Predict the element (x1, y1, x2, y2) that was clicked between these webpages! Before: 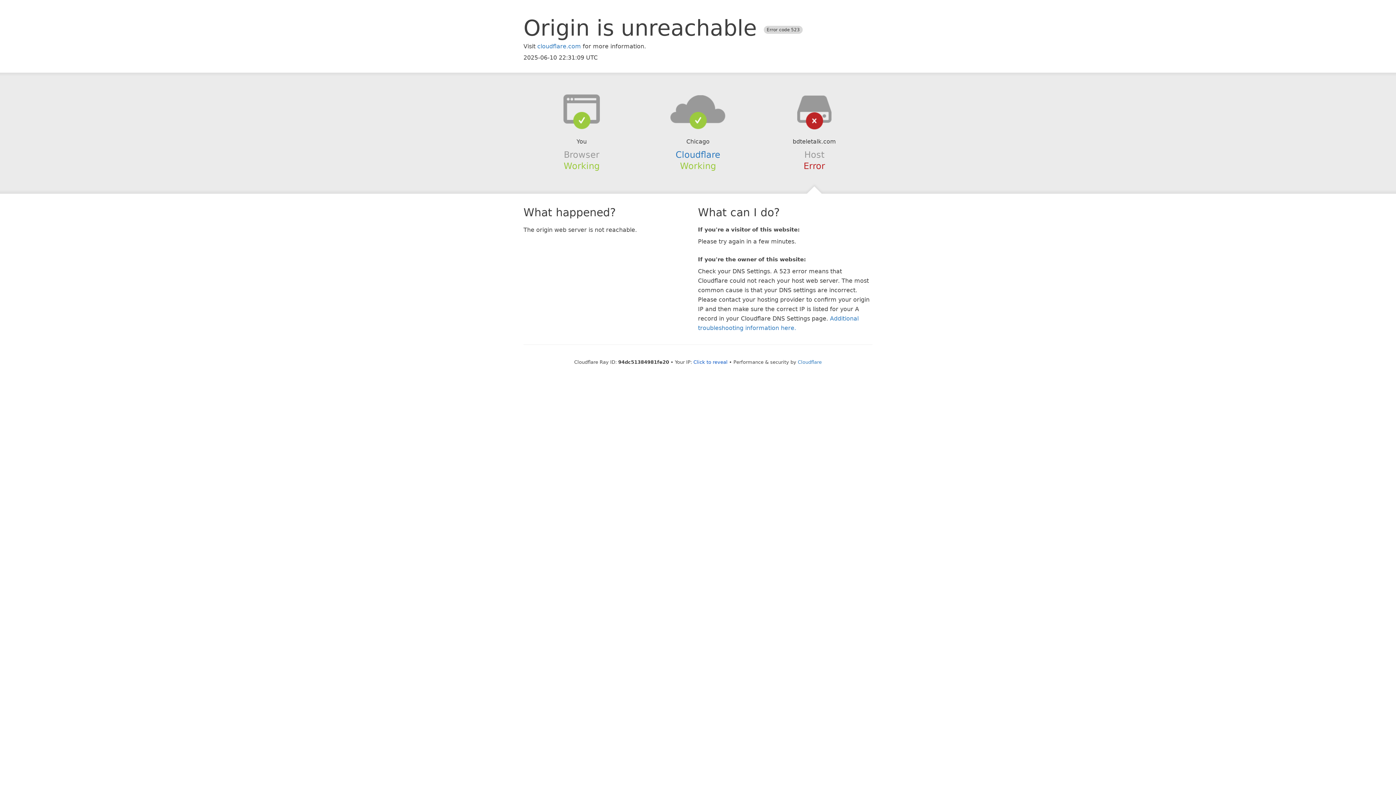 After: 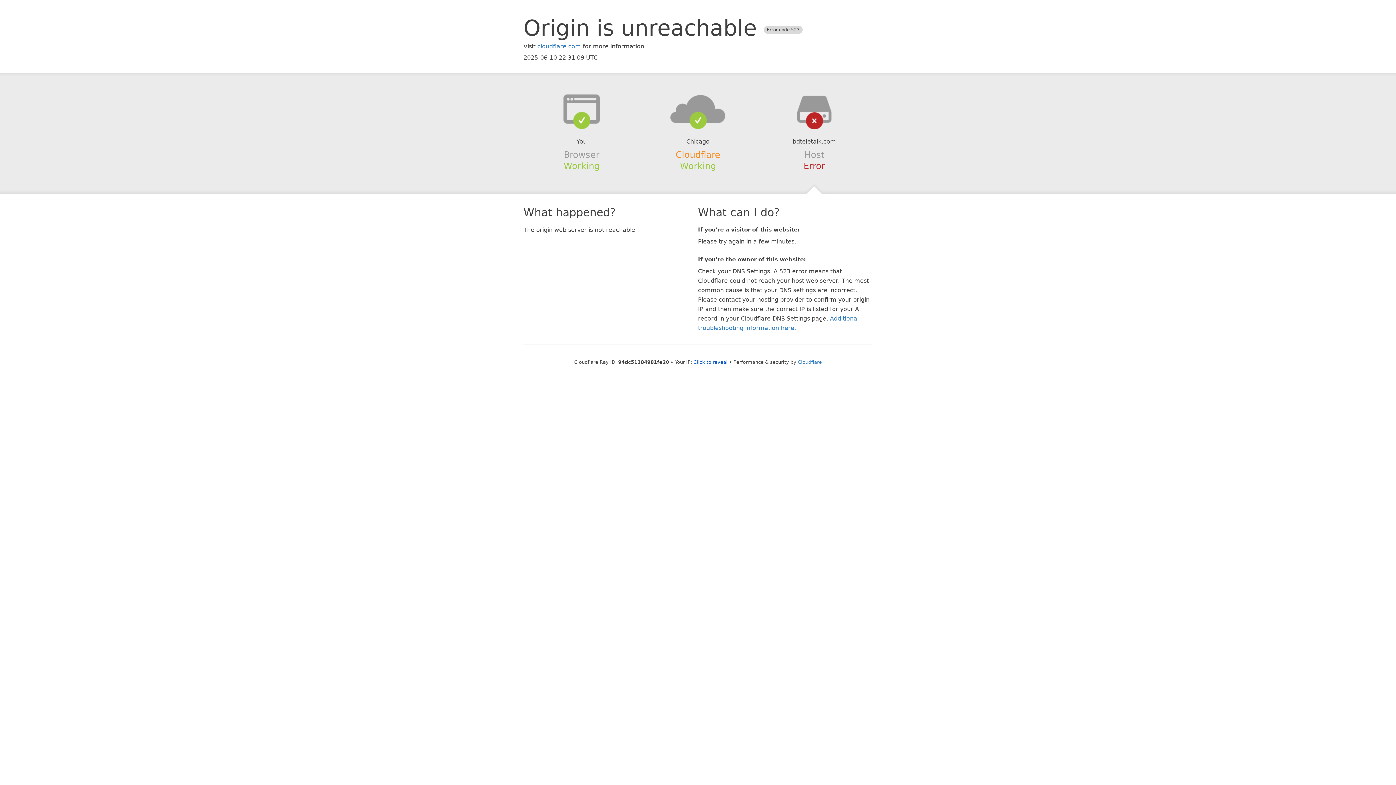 Action: bbox: (675, 149, 720, 159) label: Cloudflare